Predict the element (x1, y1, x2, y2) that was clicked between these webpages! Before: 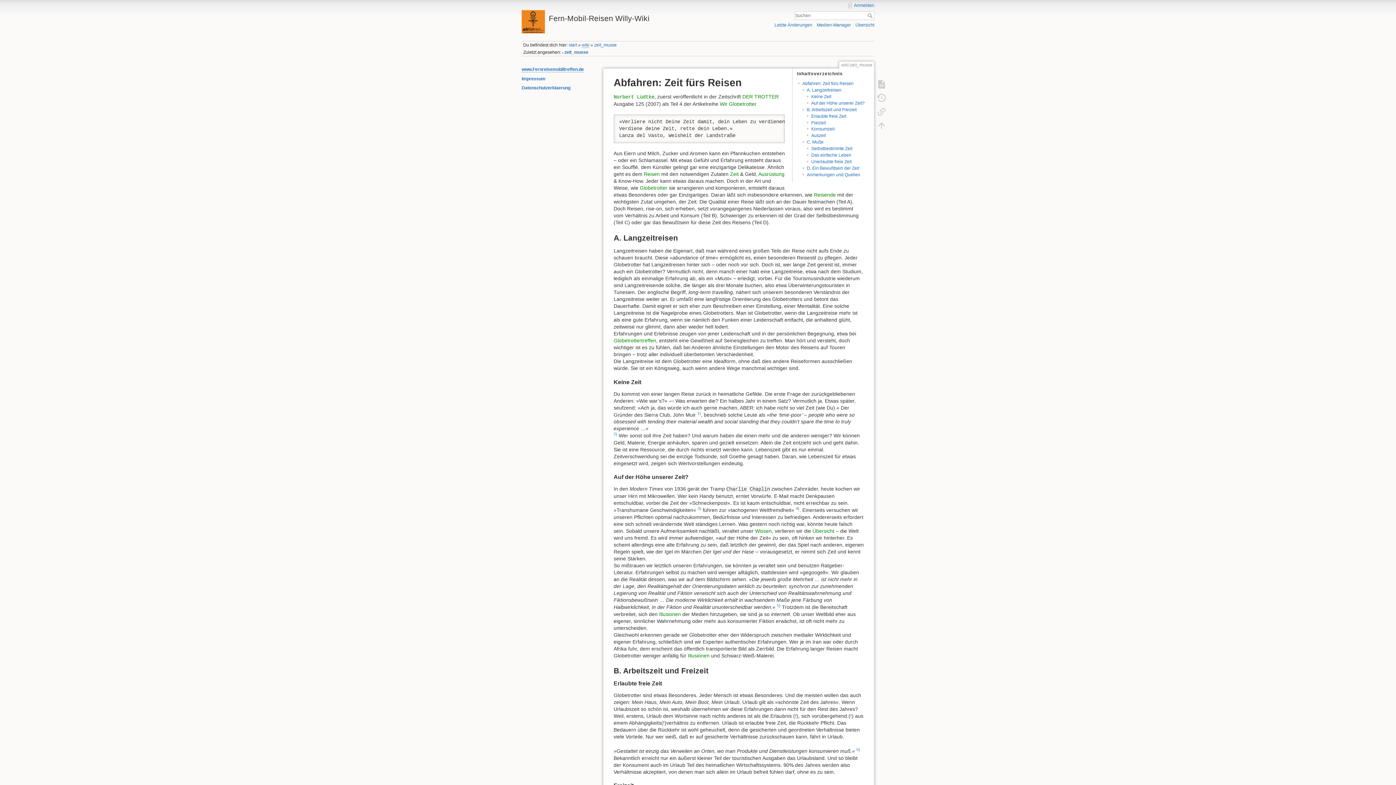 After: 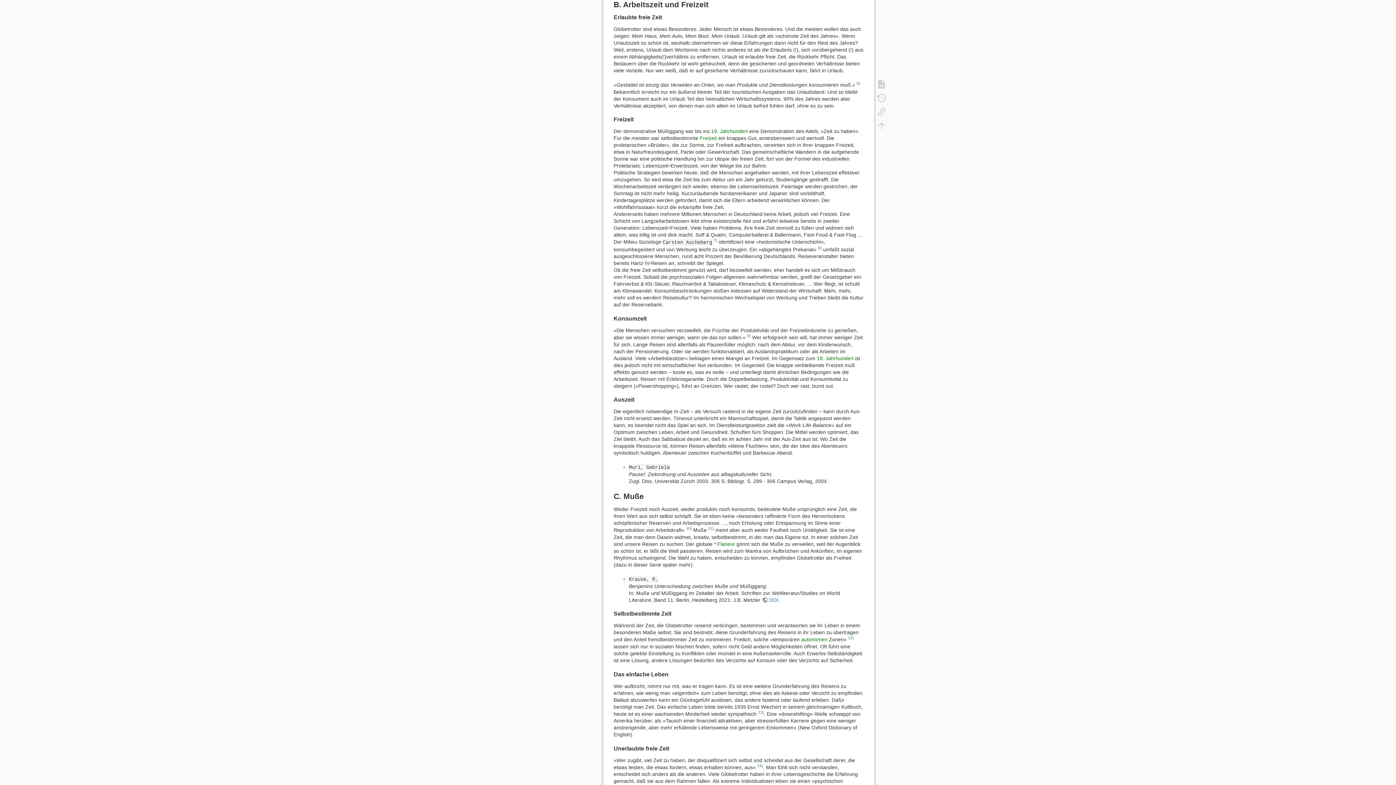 Action: bbox: (806, 107, 856, 112) label: B. Arbeitszeit und Freizeit